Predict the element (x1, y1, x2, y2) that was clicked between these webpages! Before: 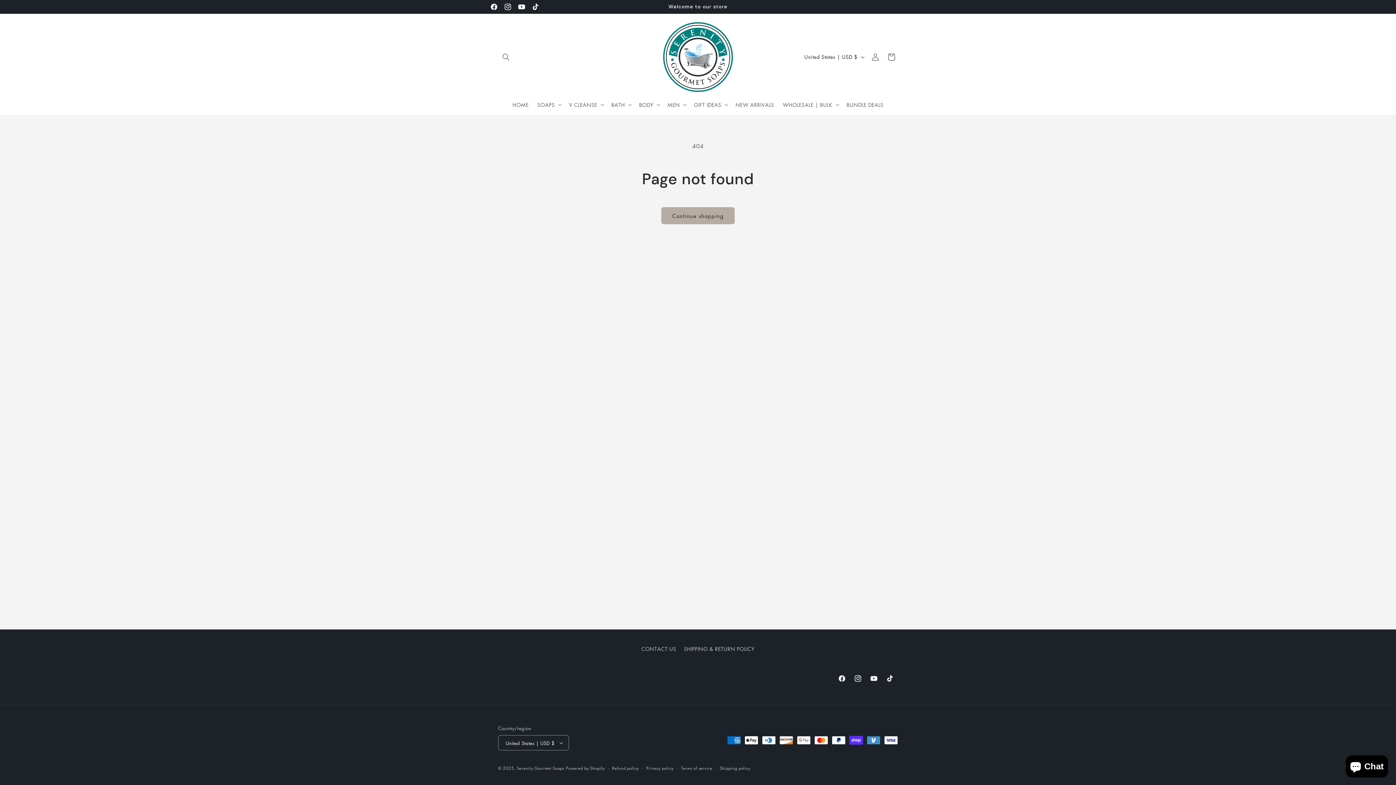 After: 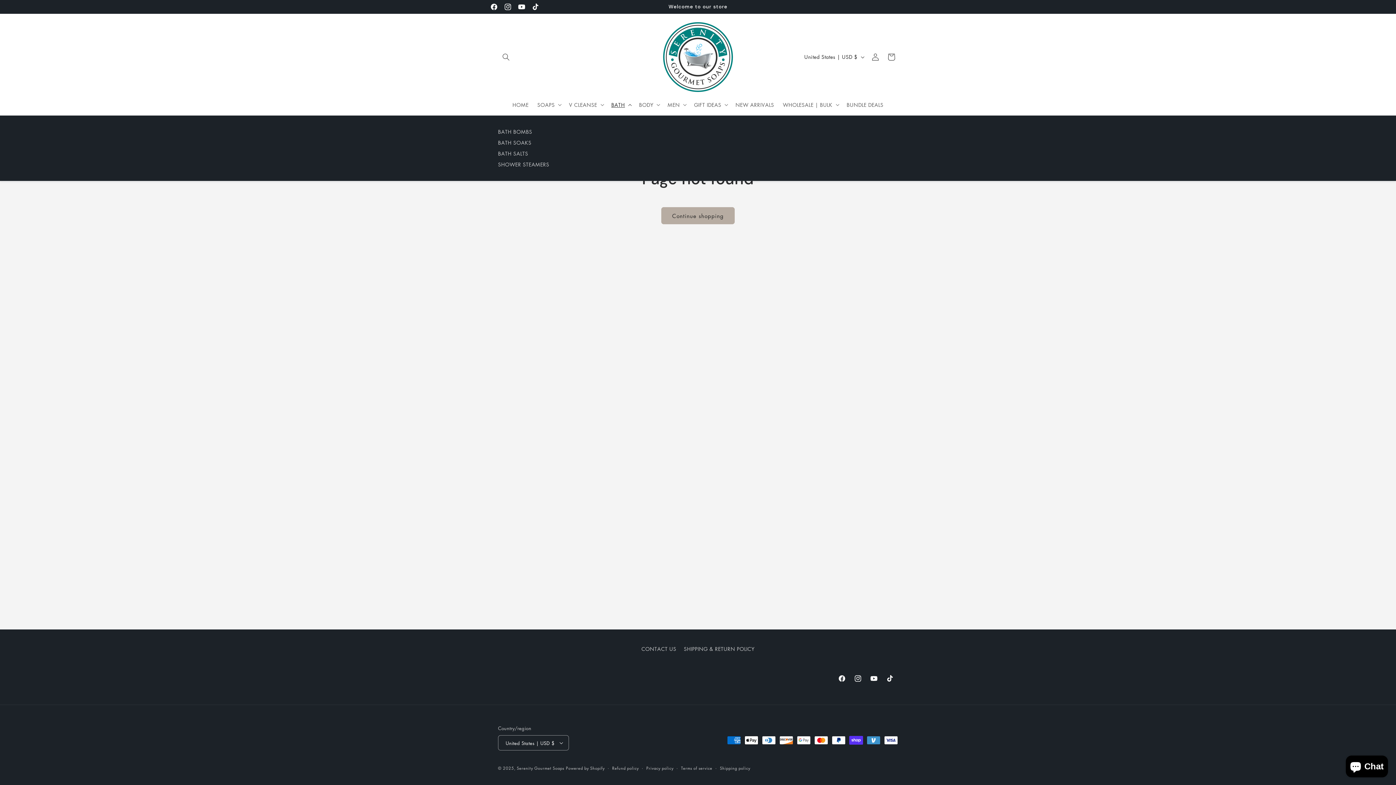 Action: bbox: (607, 97, 634, 112) label: BATH